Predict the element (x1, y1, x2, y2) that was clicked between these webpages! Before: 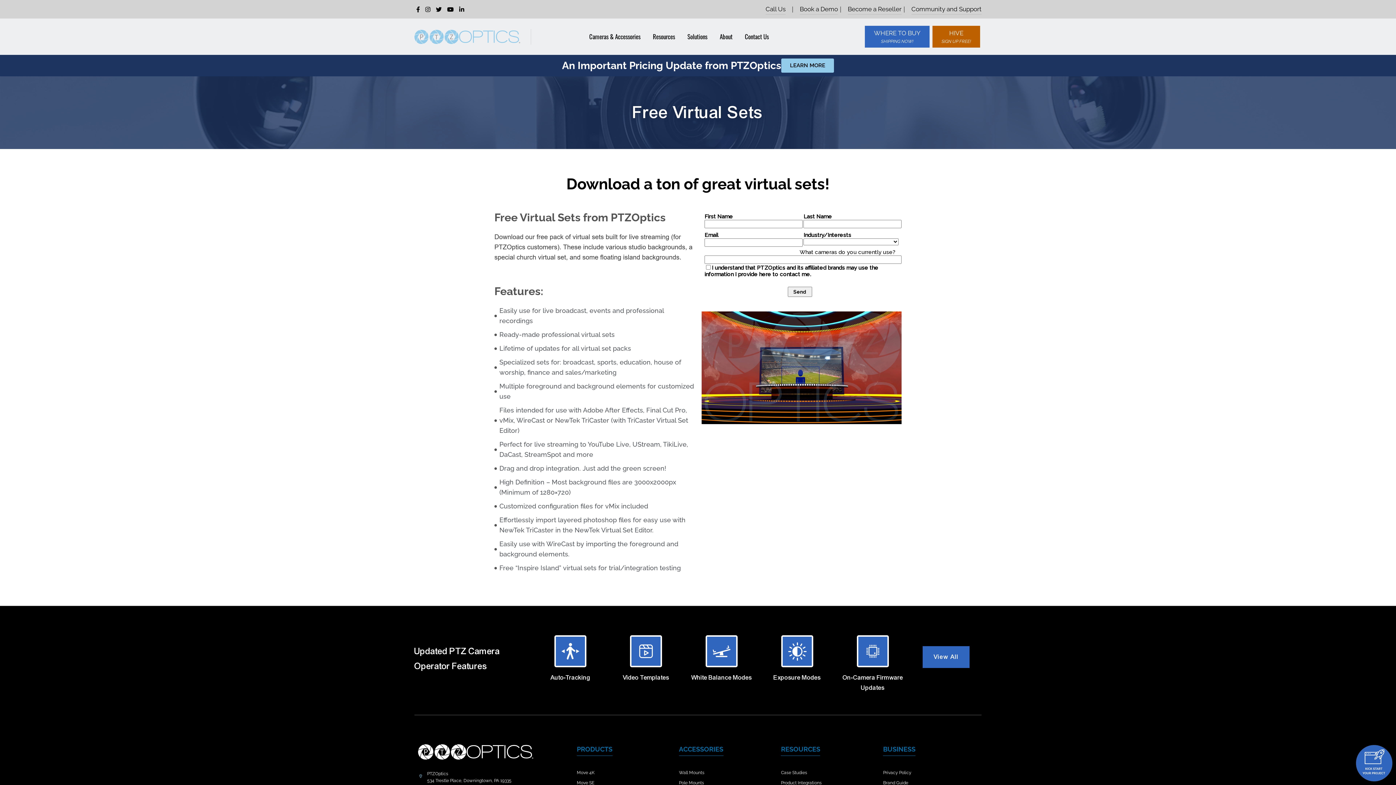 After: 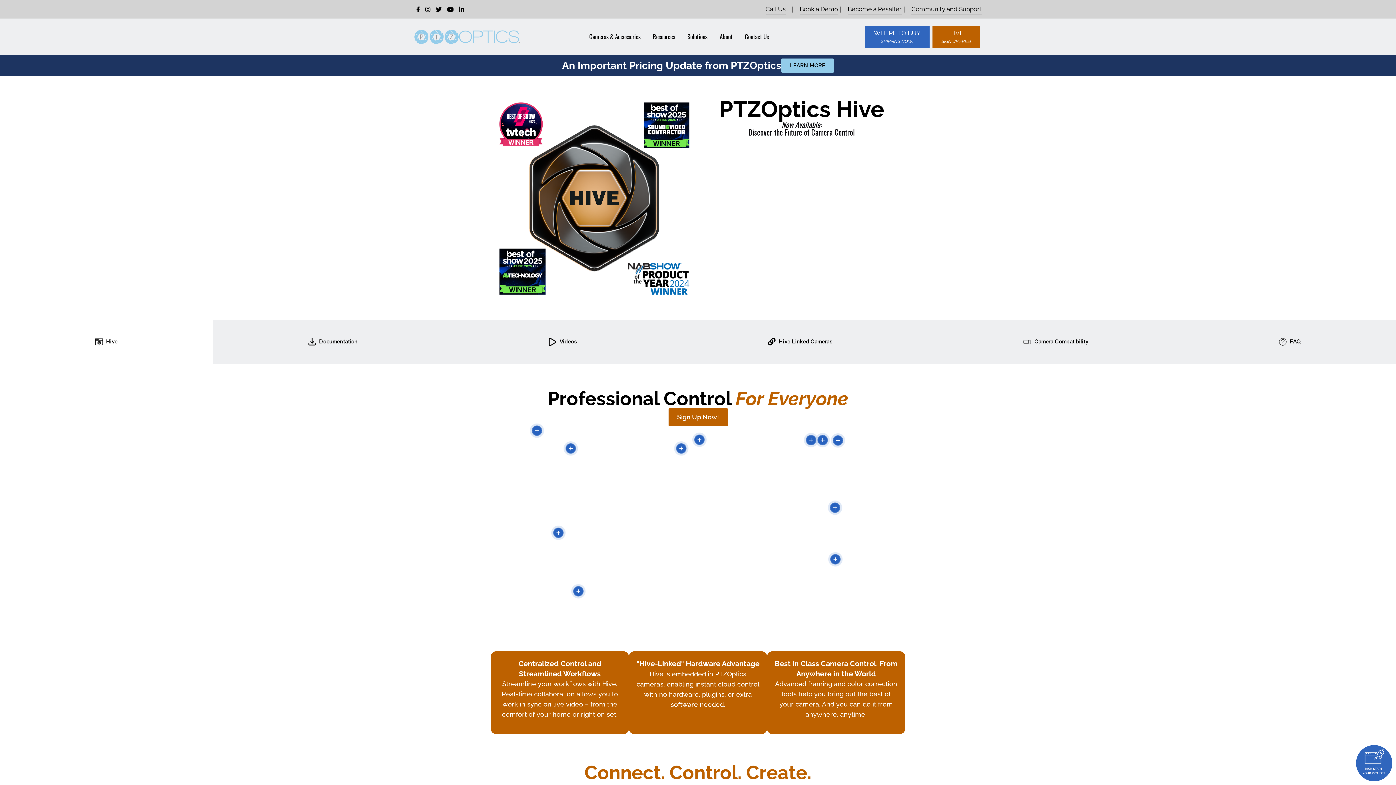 Action: label: HIVE

SIGN UP FREE! bbox: (932, 25, 980, 47)